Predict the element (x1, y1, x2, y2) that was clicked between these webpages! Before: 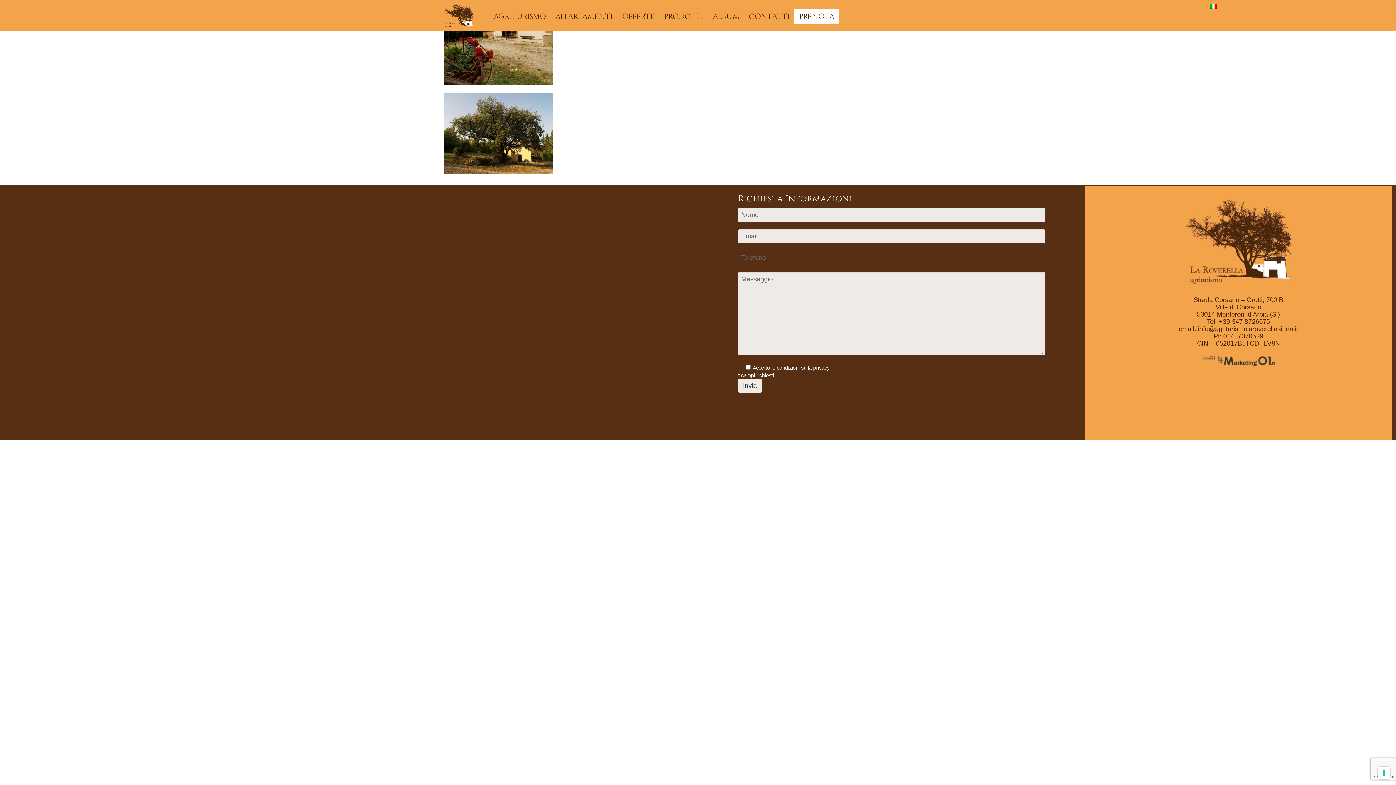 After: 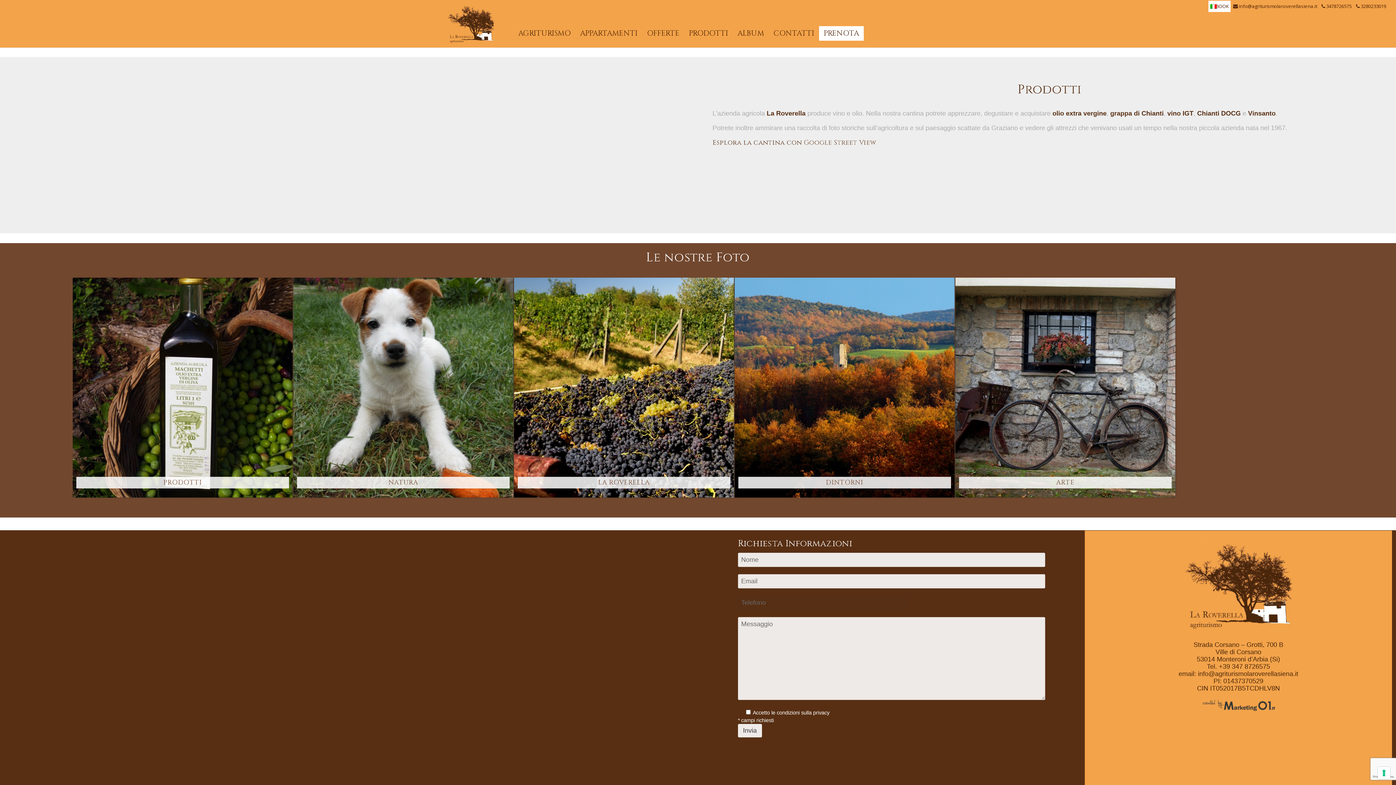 Action: label: ALBUM bbox: (708, 9, 744, 24)